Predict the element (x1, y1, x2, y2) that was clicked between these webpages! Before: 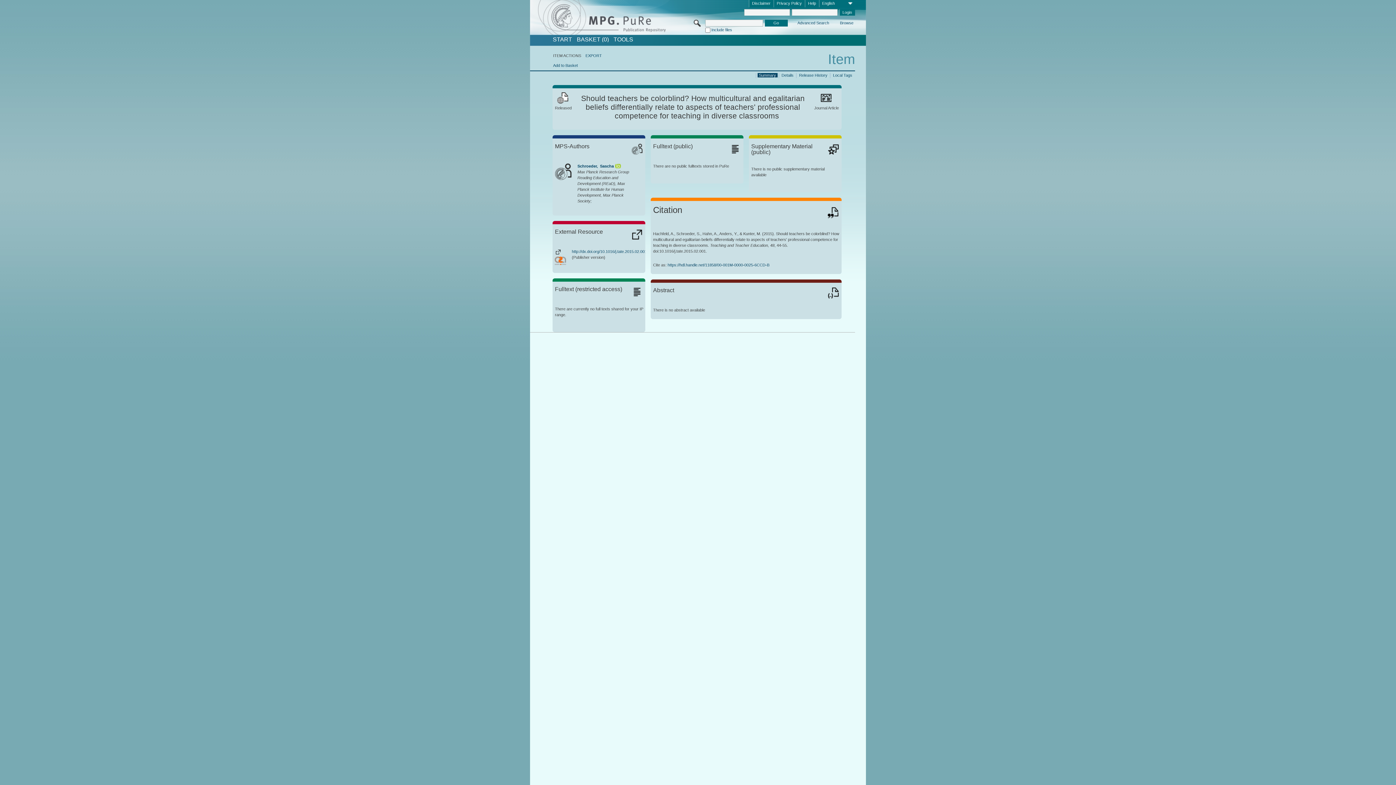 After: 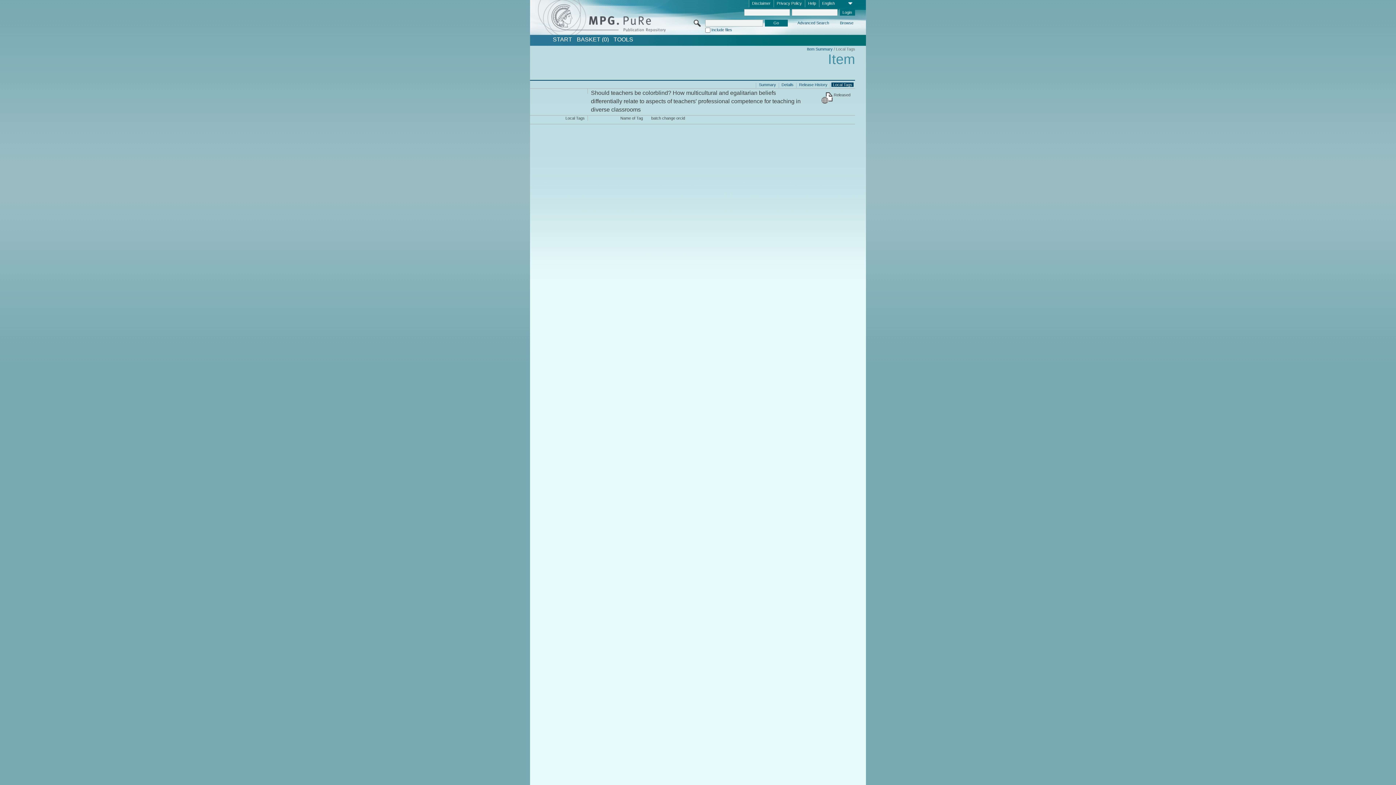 Action: bbox: (831, 72, 853, 77) label: Local Tags